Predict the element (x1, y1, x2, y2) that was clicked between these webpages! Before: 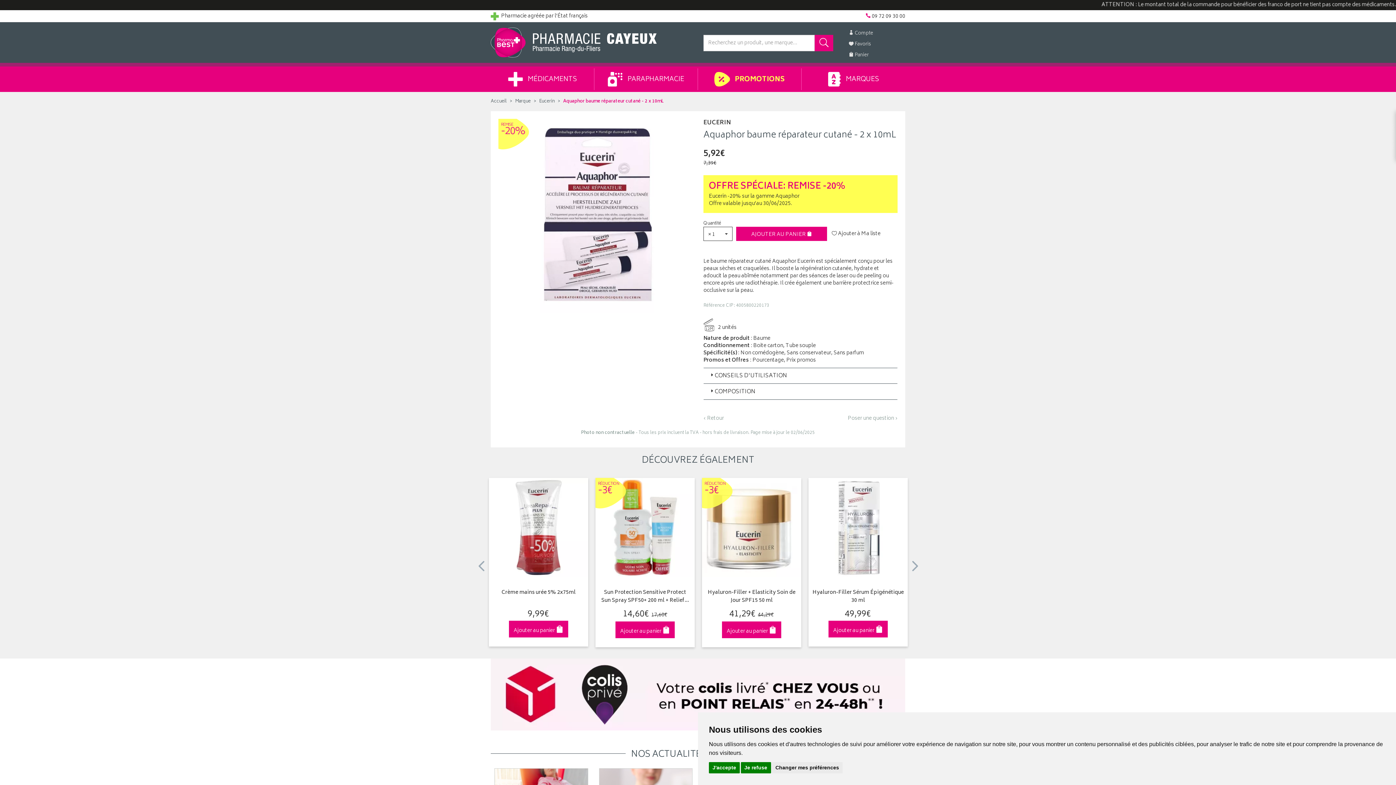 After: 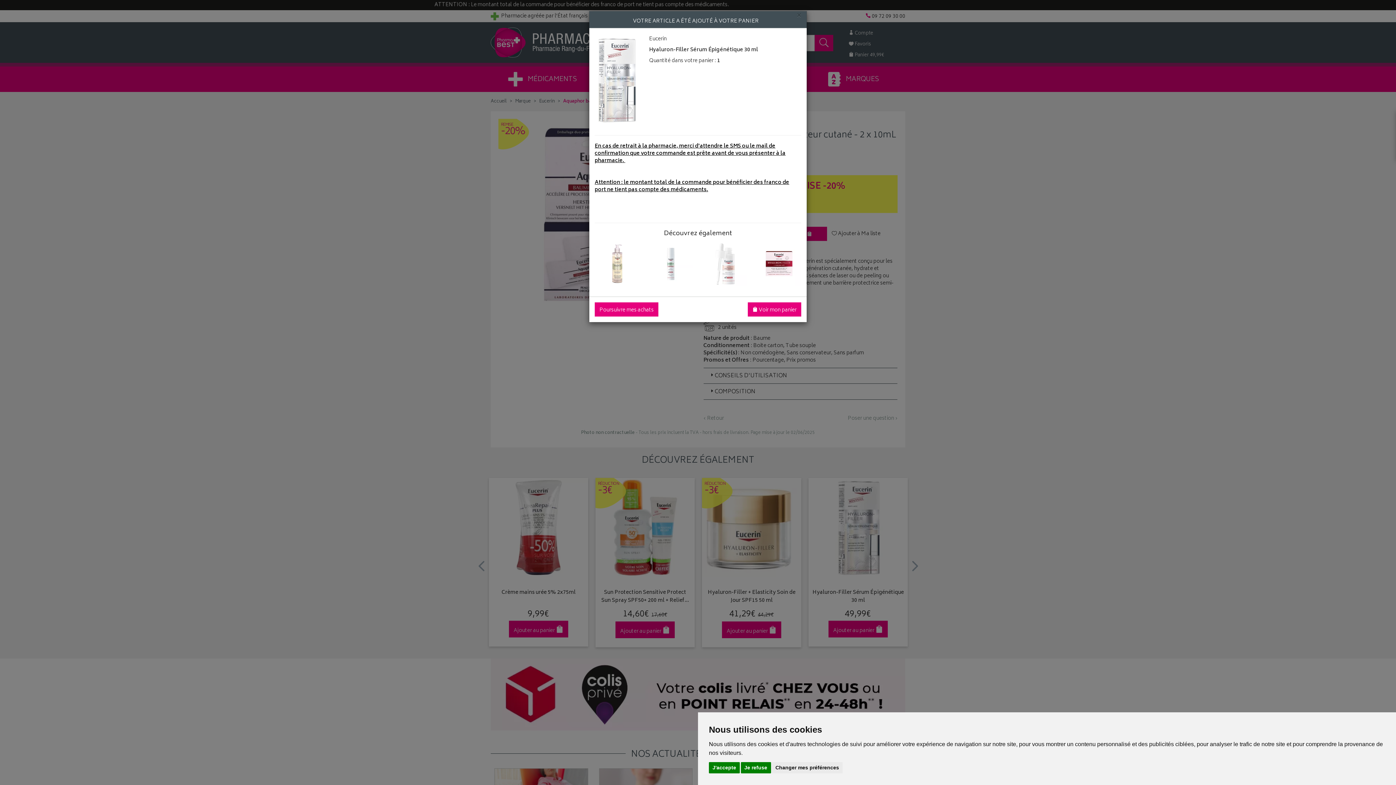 Action: label: Ajouter au panier  bbox: (828, 621, 888, 637)